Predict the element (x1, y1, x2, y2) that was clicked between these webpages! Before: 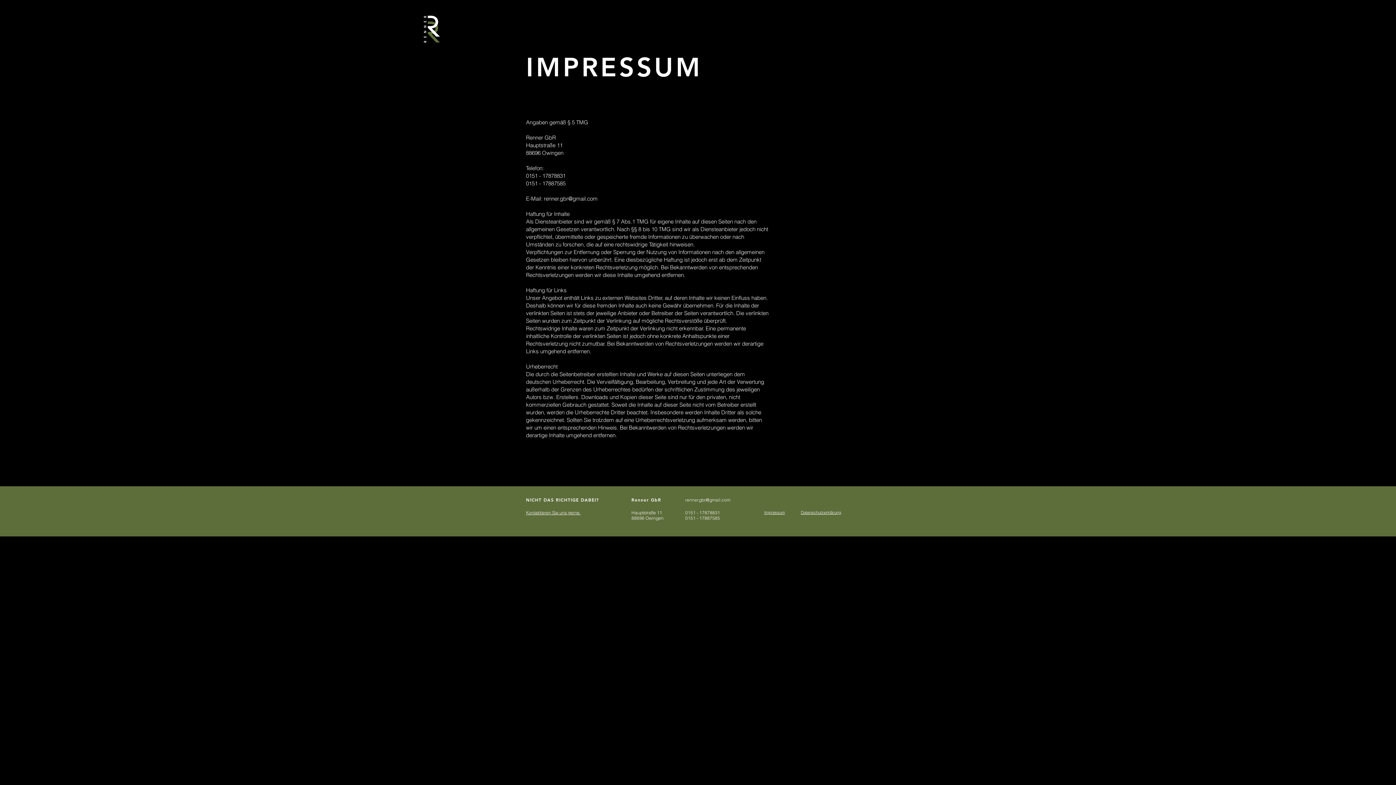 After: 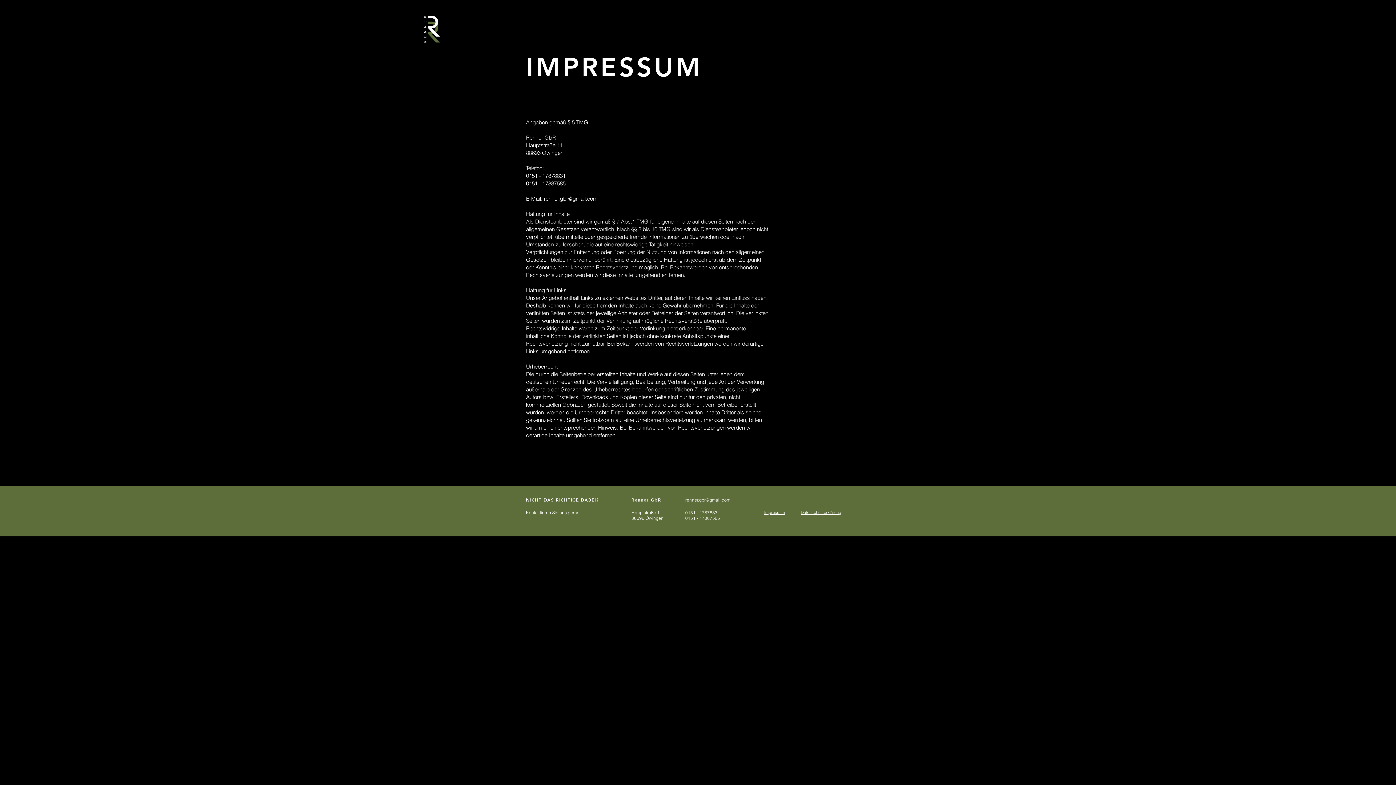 Action: bbox: (764, 510, 785, 515) label: Impressum